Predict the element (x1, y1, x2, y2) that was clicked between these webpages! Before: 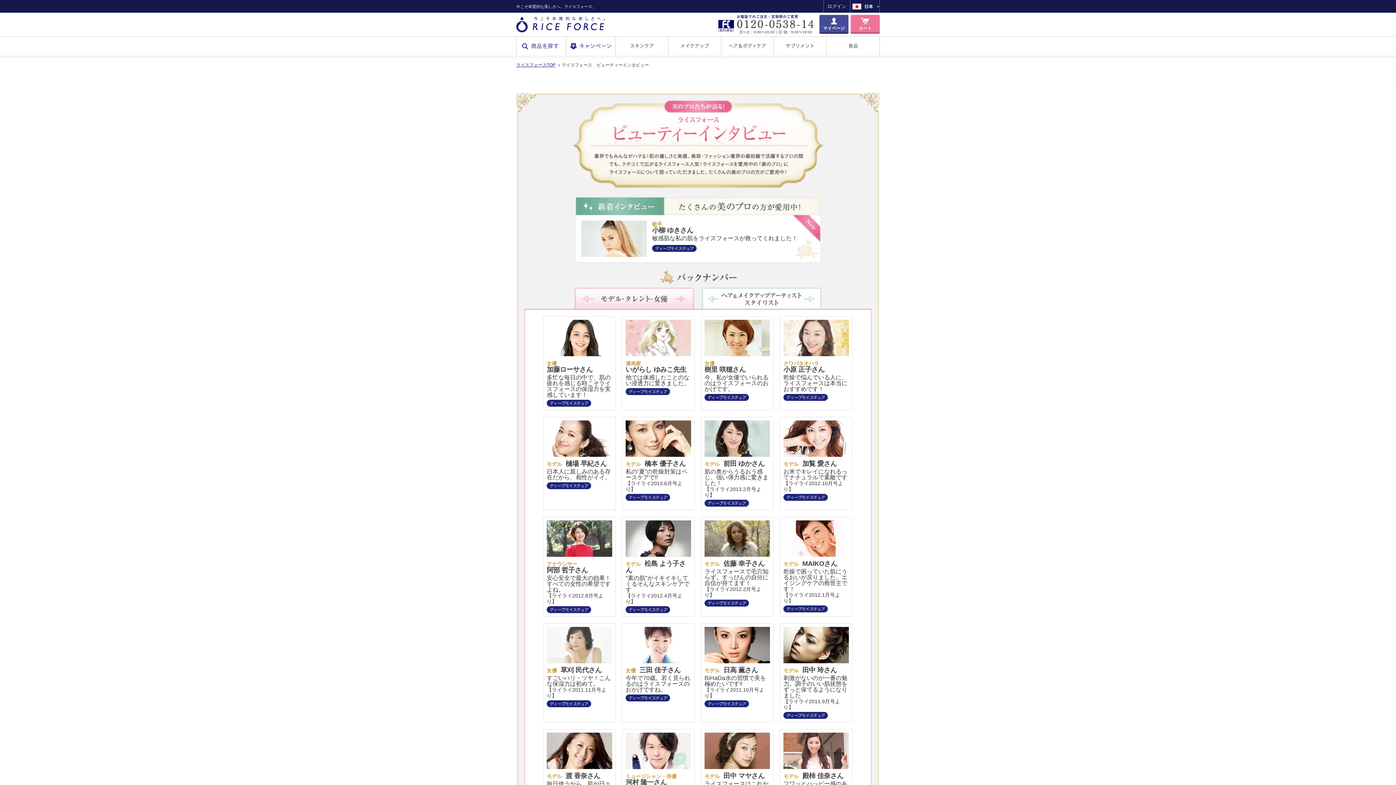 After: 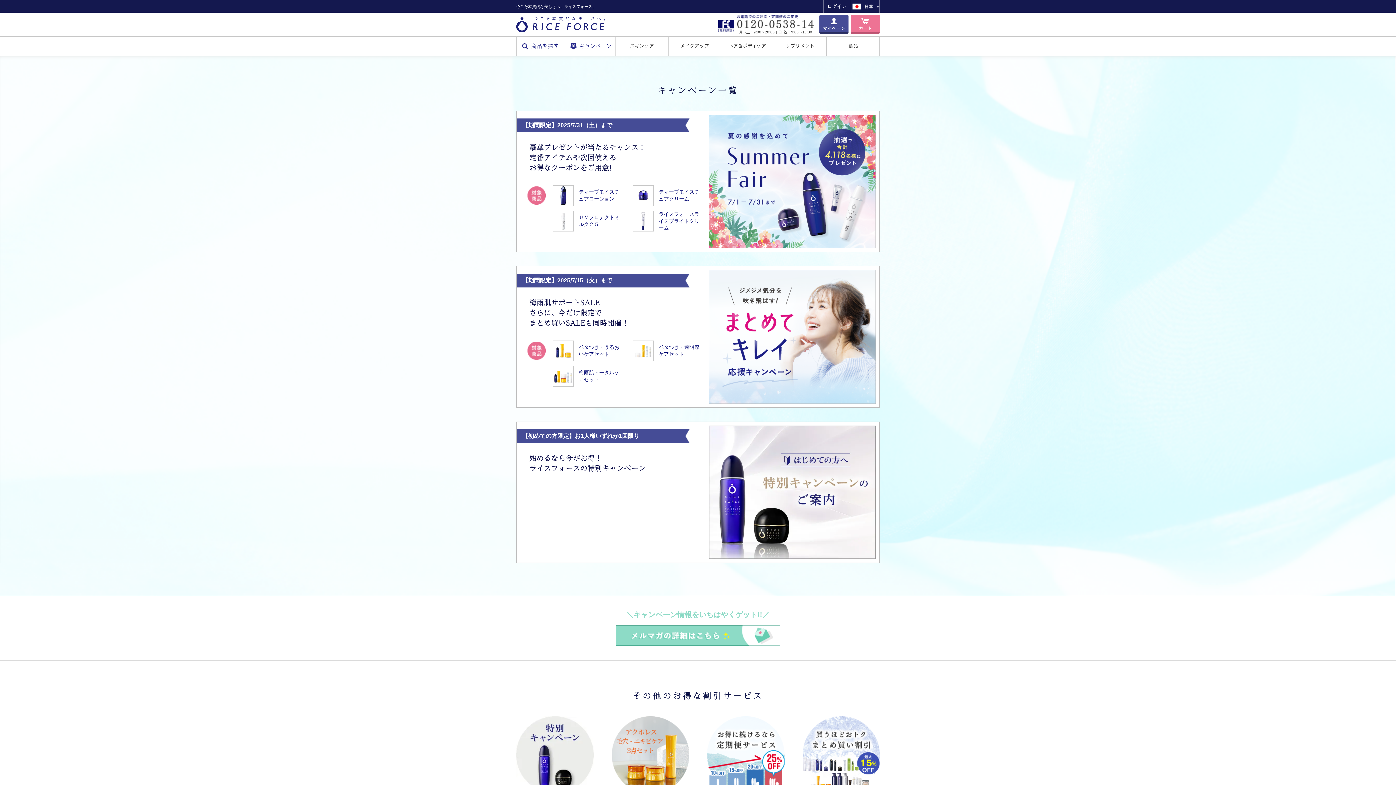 Action: bbox: (566, 36, 615, 55) label: キャンペーン